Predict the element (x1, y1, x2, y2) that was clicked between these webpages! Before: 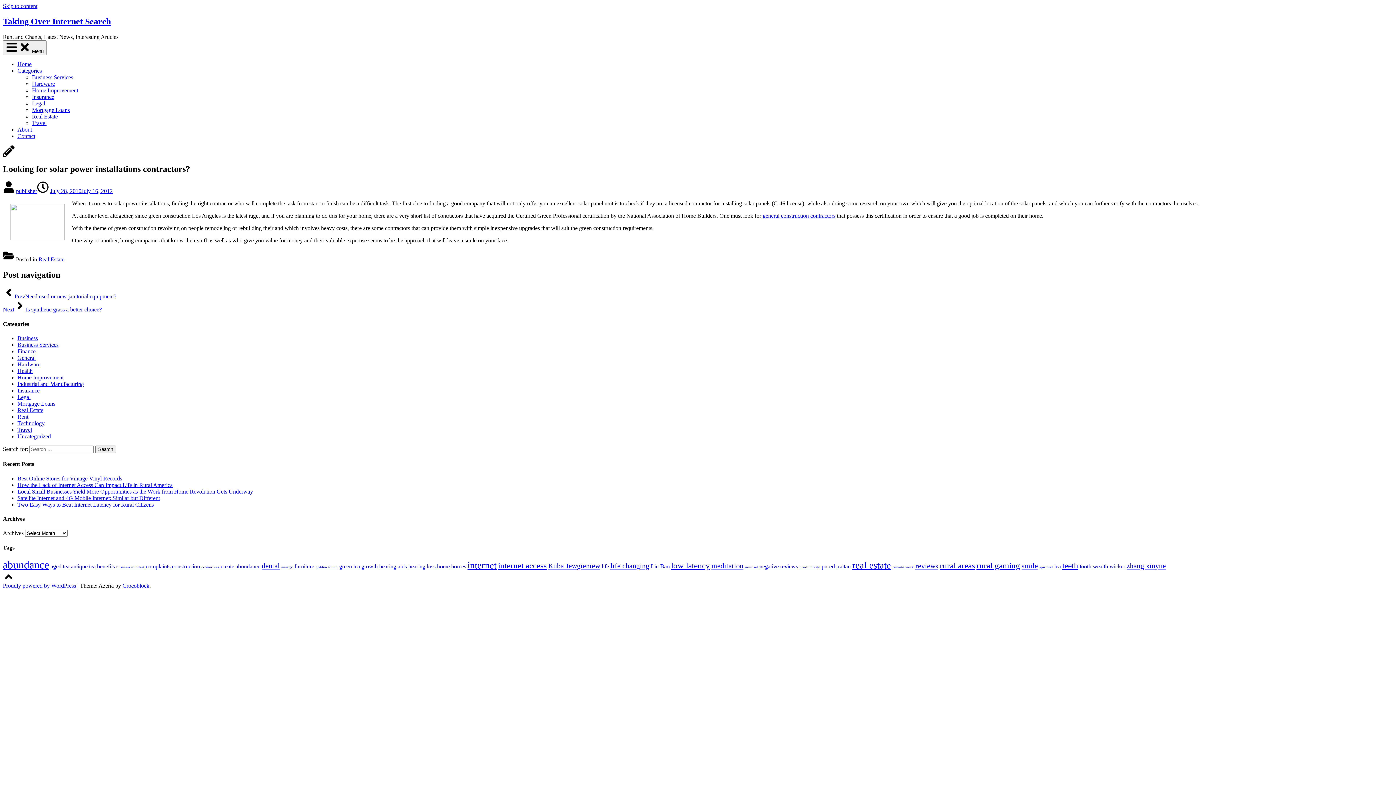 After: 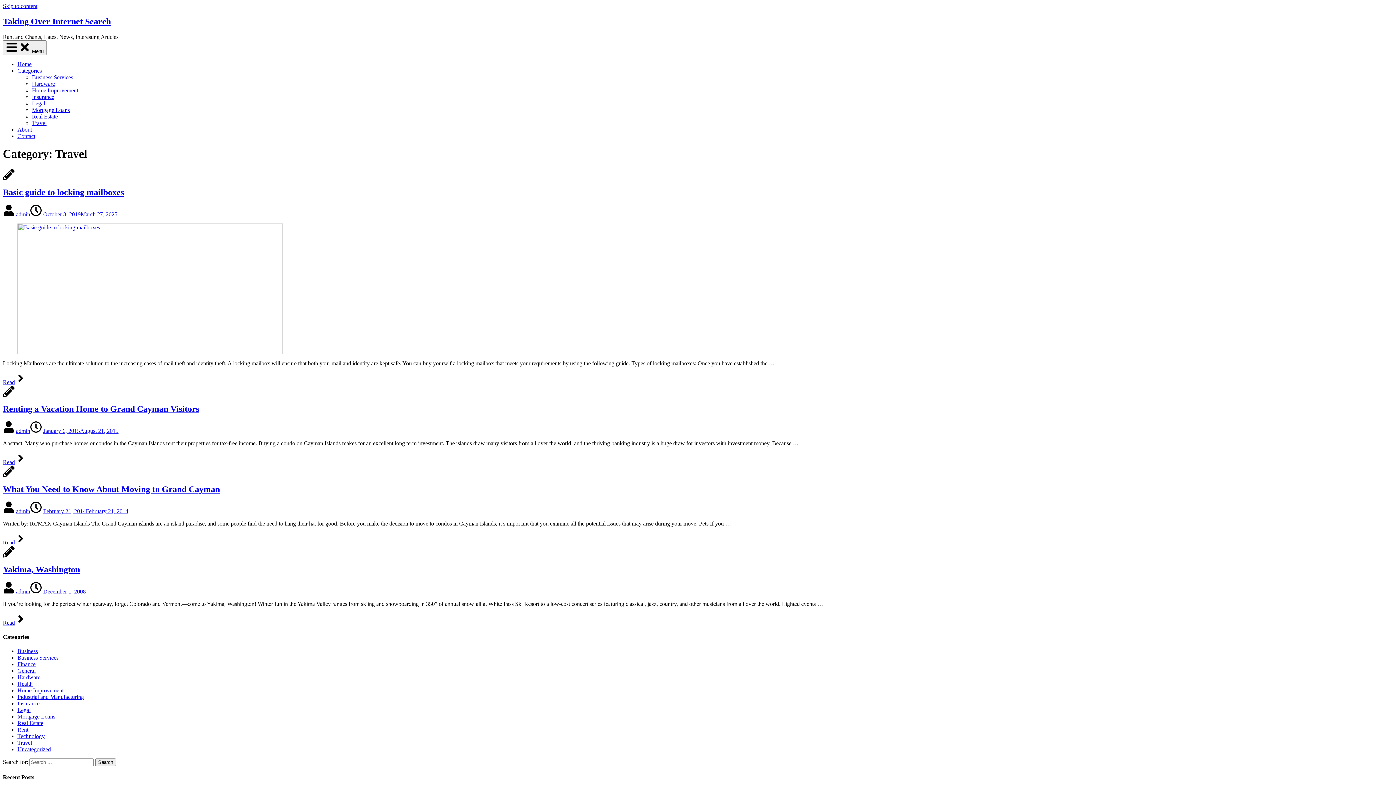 Action: label: Travel bbox: (17, 426, 32, 433)